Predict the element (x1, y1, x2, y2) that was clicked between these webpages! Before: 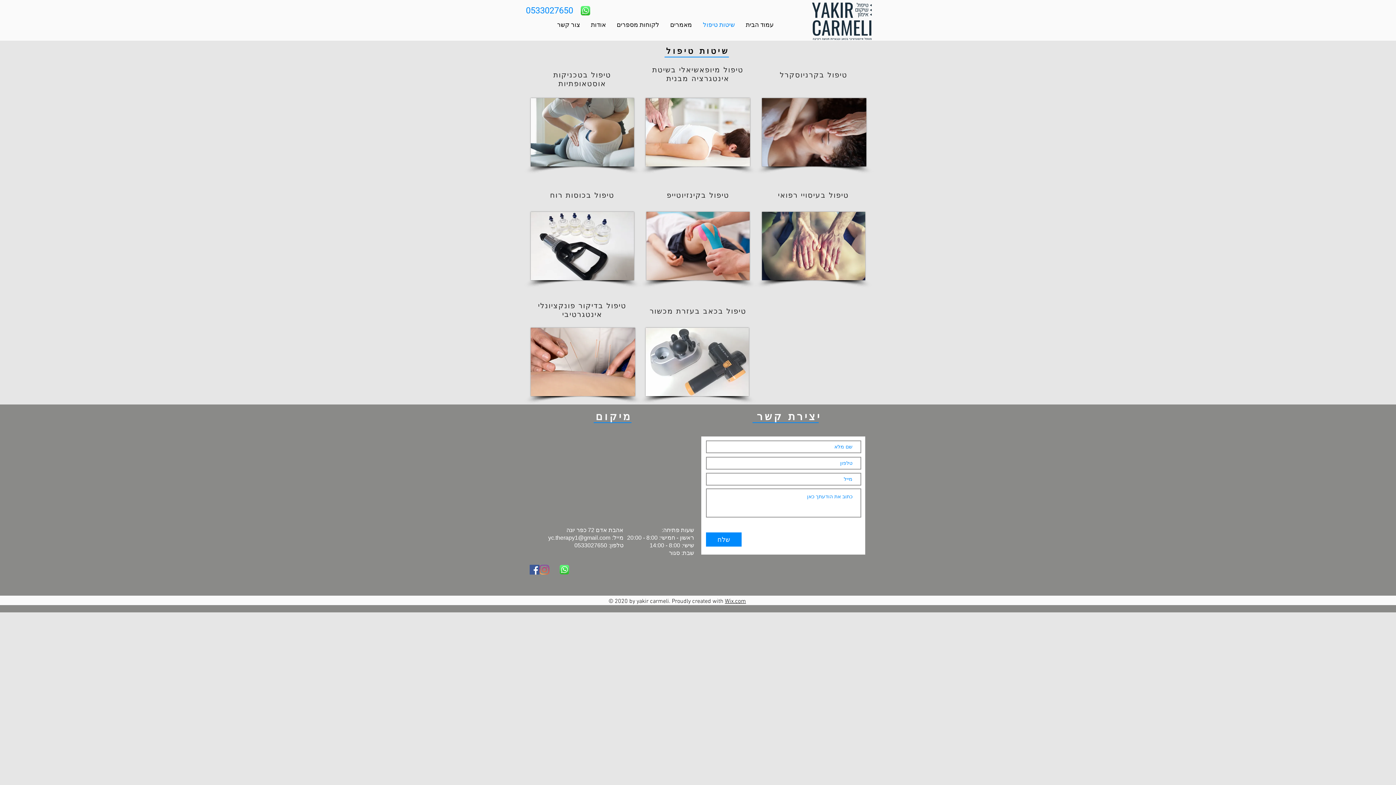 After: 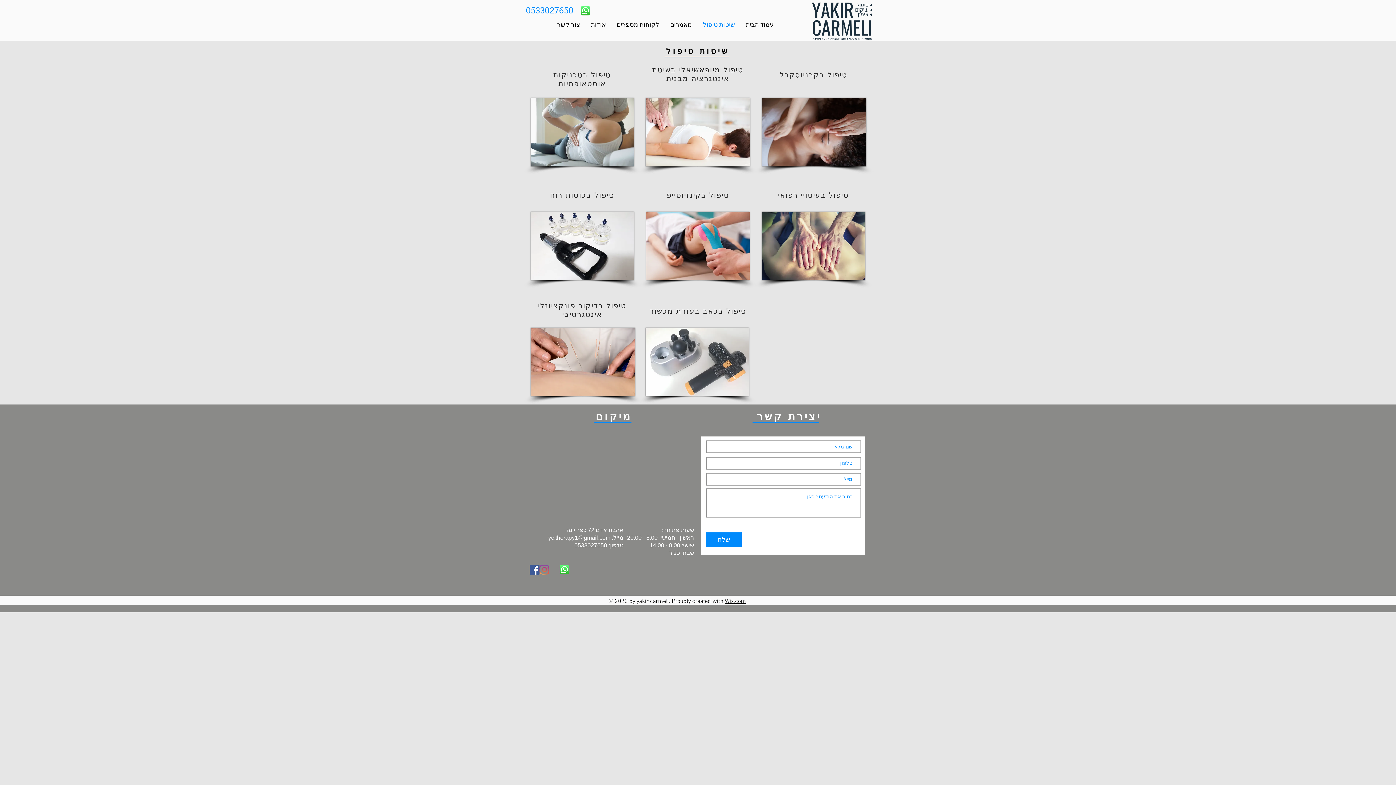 Action: bbox: (539, 565, 549, 574) label: Instagram